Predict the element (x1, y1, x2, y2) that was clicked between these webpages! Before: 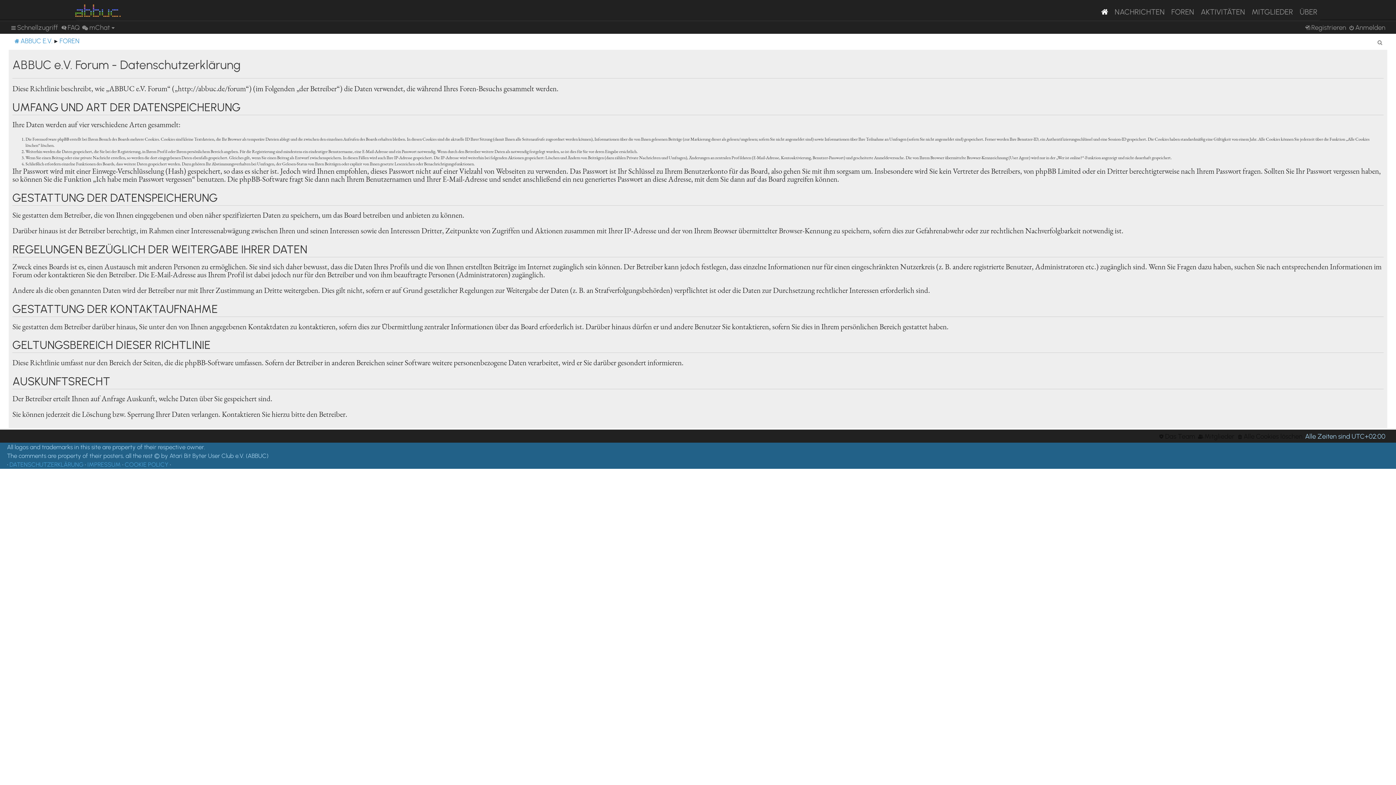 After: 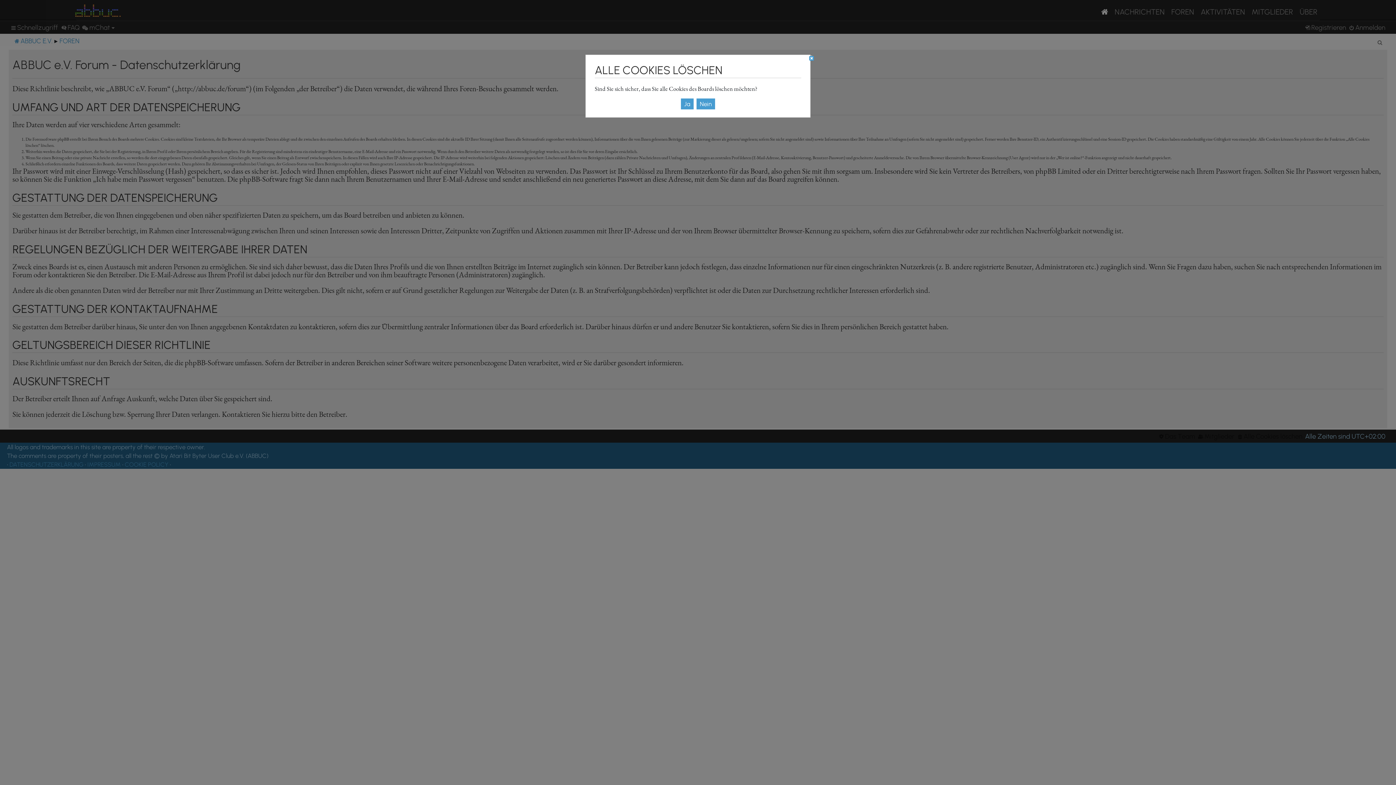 Action: label: Alle Cookies löschen bbox: (1237, 432, 1302, 441)